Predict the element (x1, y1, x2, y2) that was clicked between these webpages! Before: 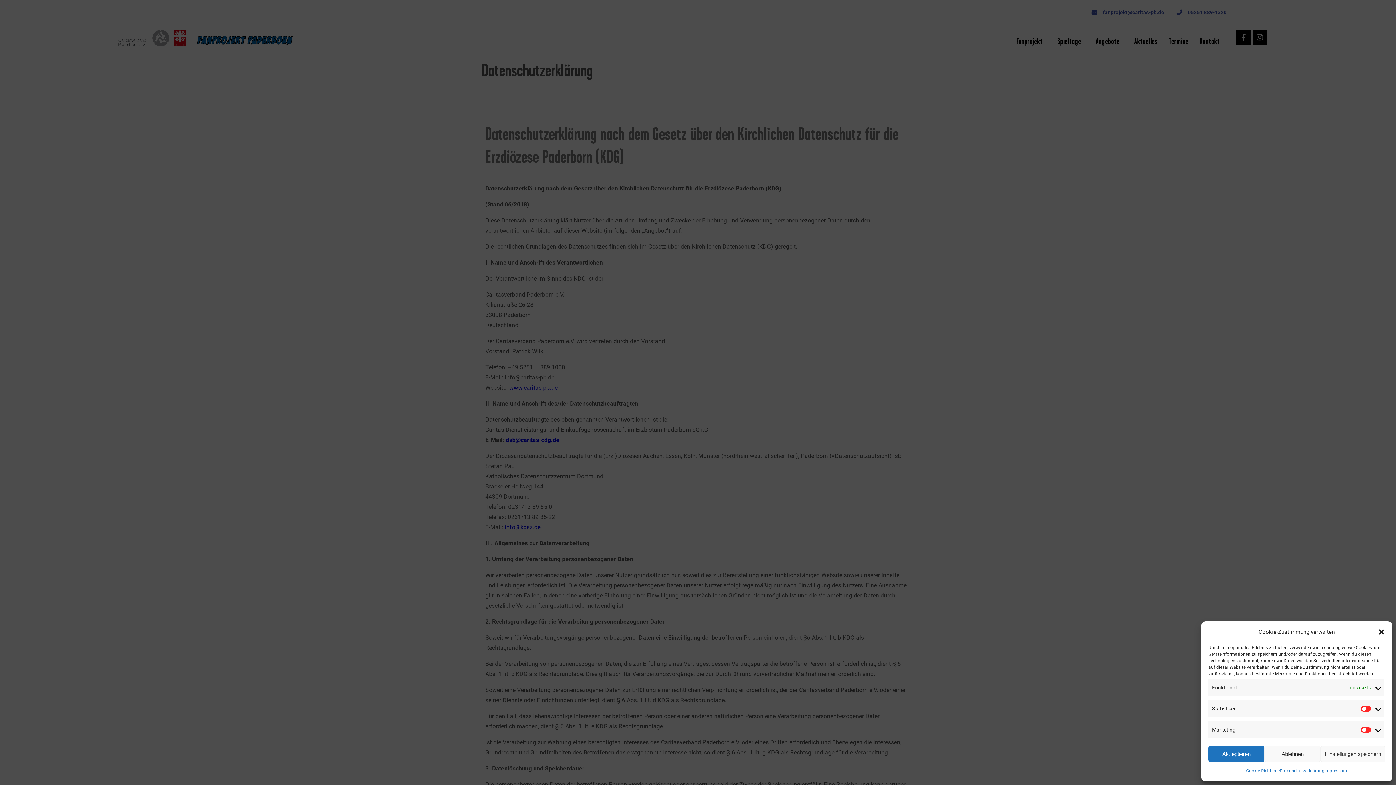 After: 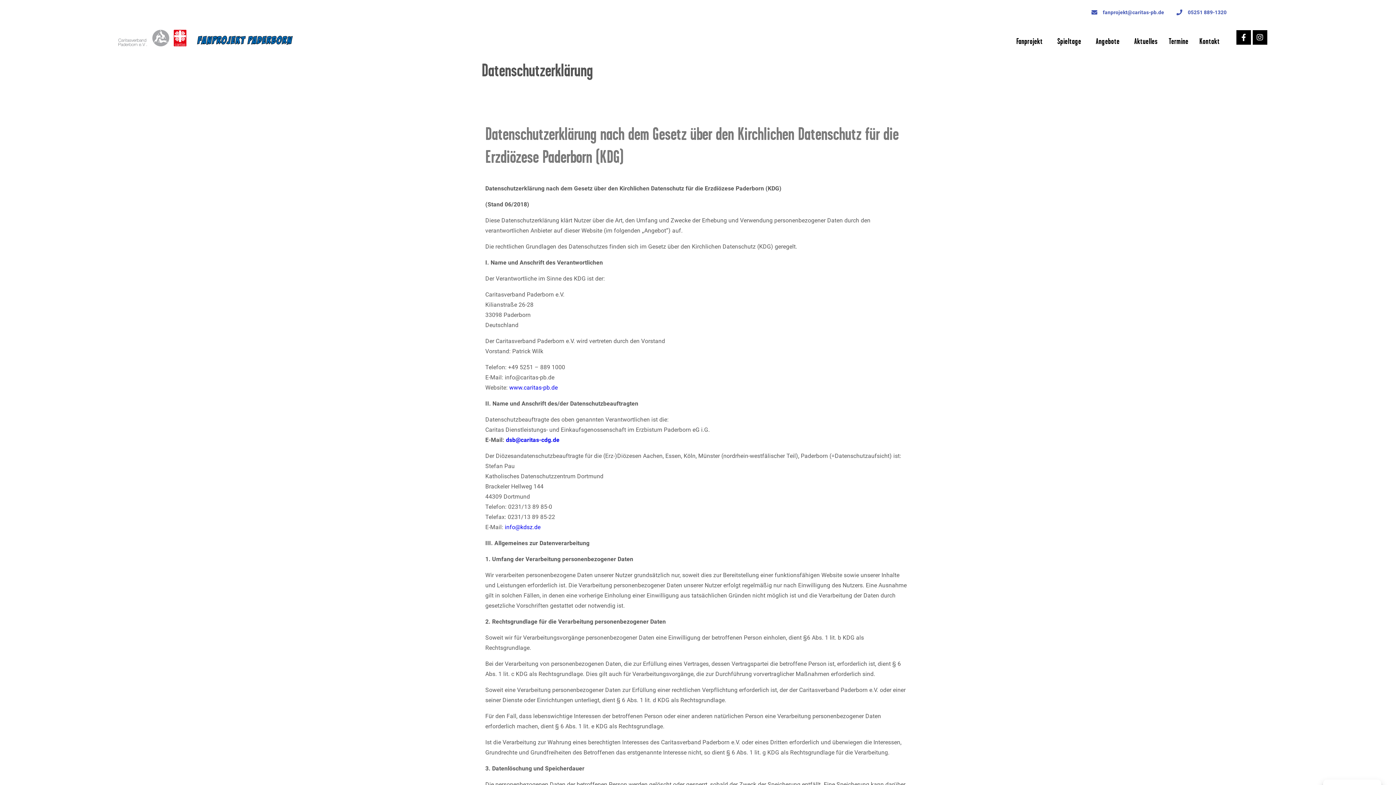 Action: bbox: (1321, 746, 1385, 762) label: Einstellungen speichern